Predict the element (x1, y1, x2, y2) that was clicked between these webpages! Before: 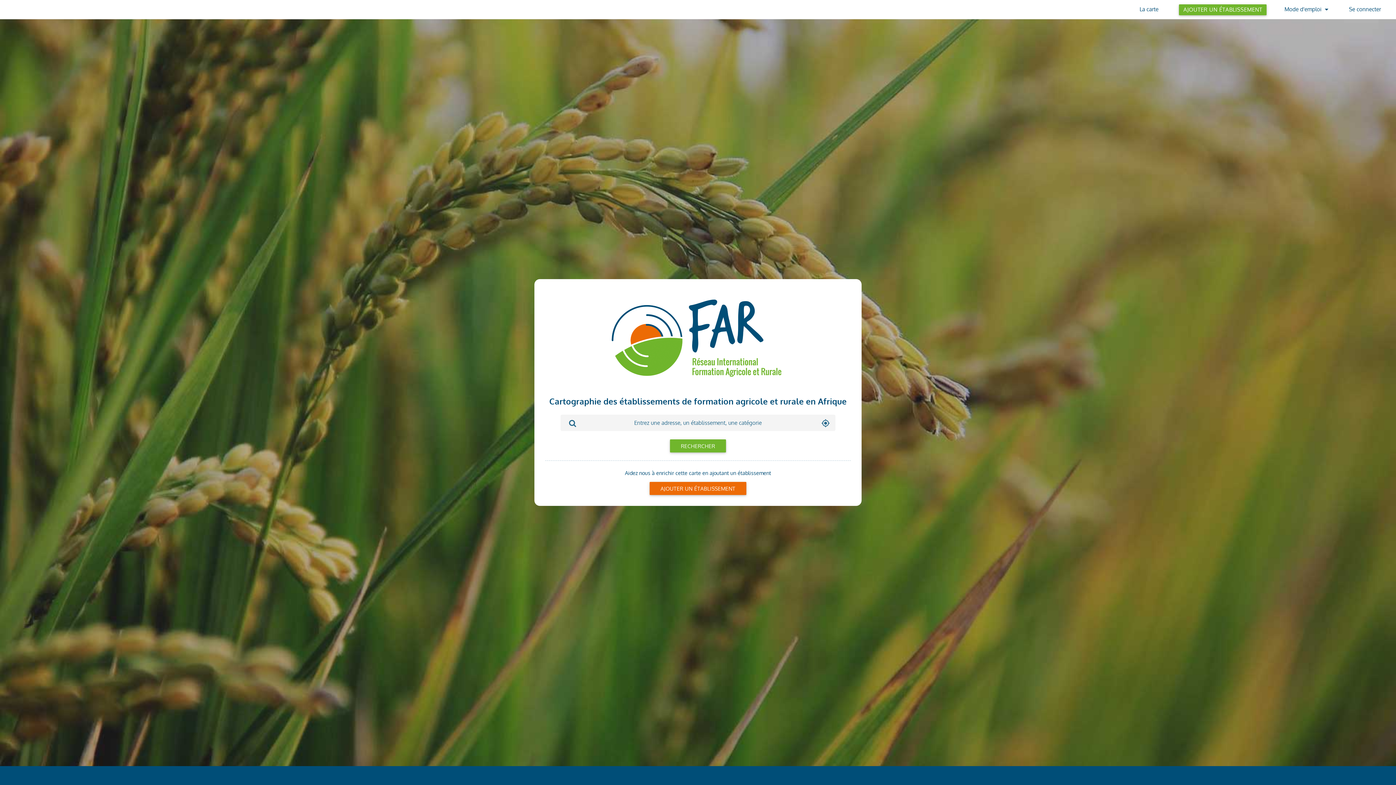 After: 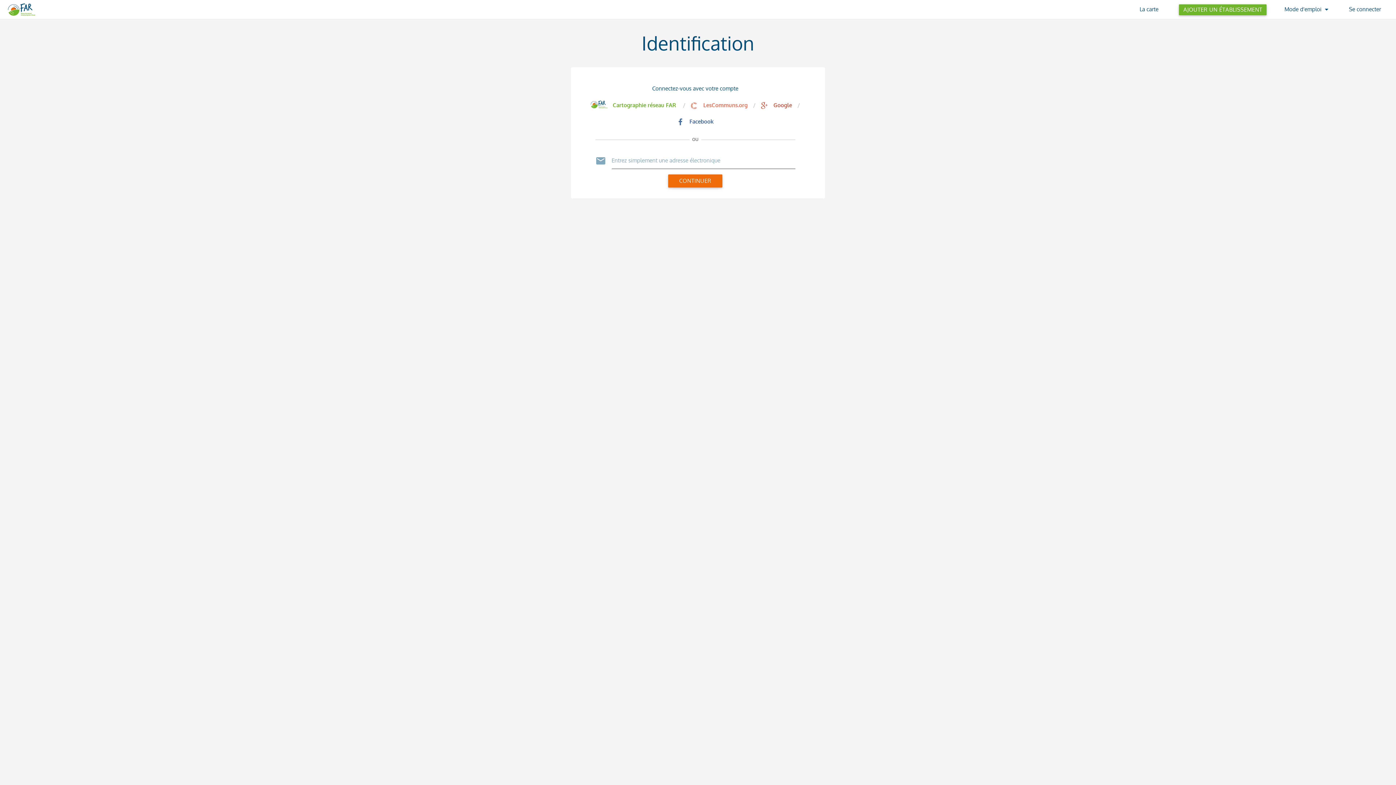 Action: label: AJOUTER UN ÉTABLISSEMENT bbox: (1179, 4, 1267, 15)